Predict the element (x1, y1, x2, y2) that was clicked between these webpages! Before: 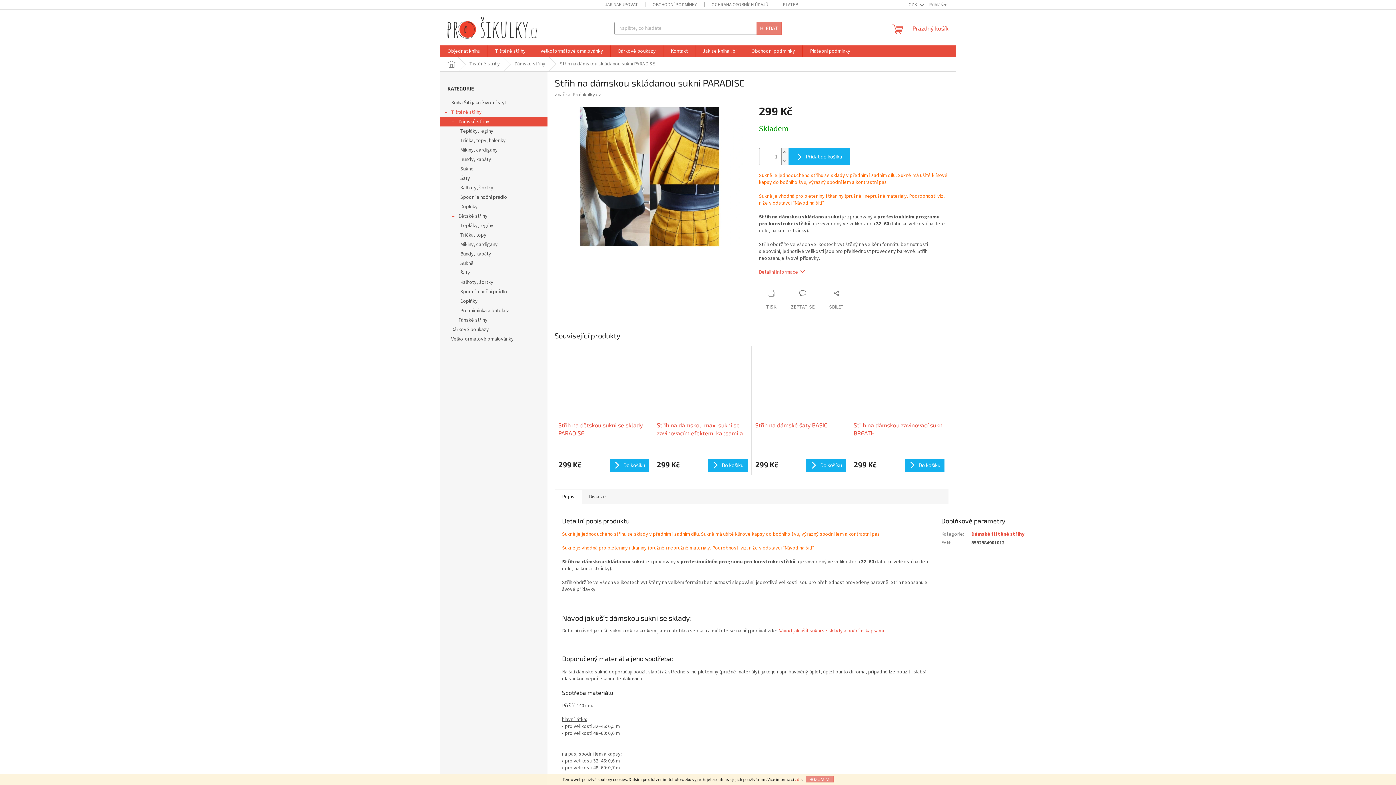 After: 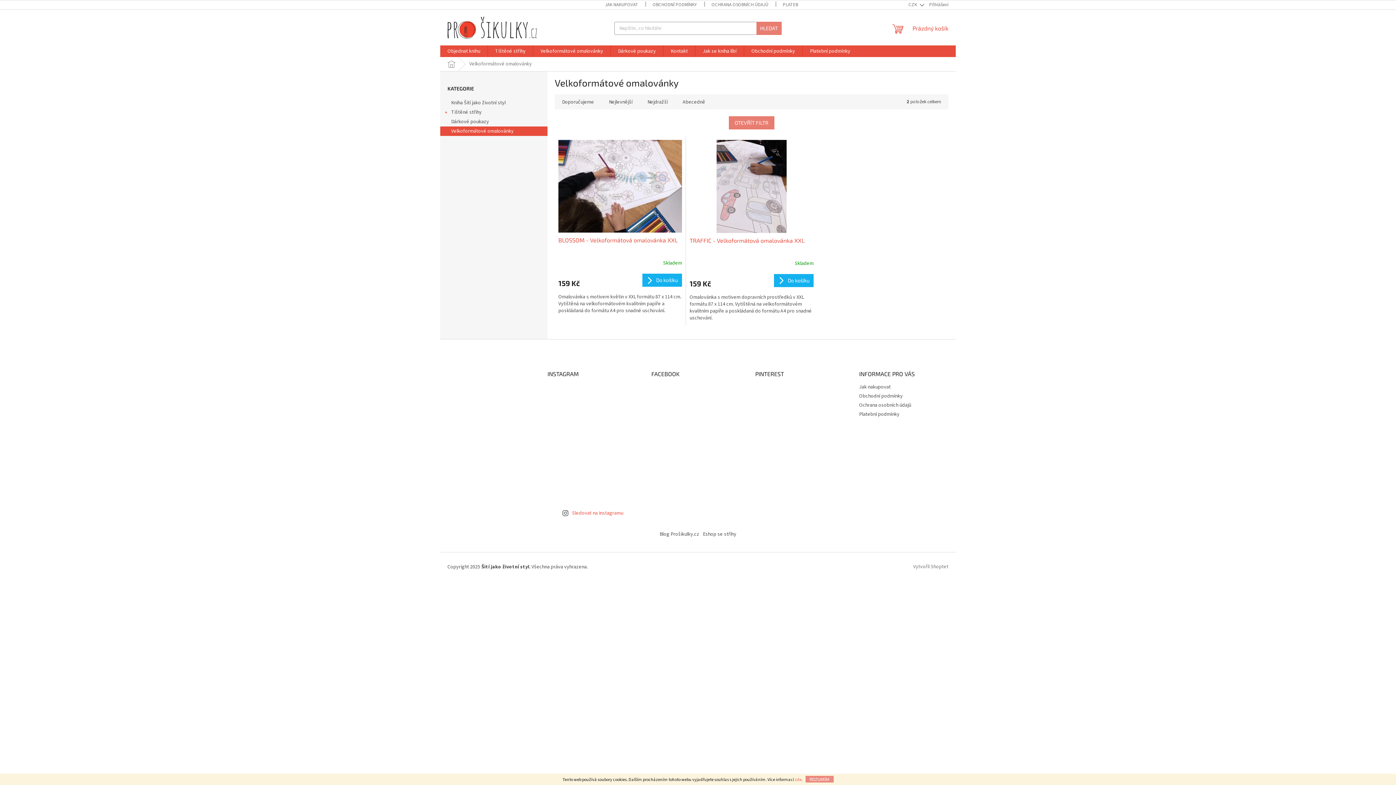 Action: label: Velkoformátové omalovánky  bbox: (440, 334, 547, 344)